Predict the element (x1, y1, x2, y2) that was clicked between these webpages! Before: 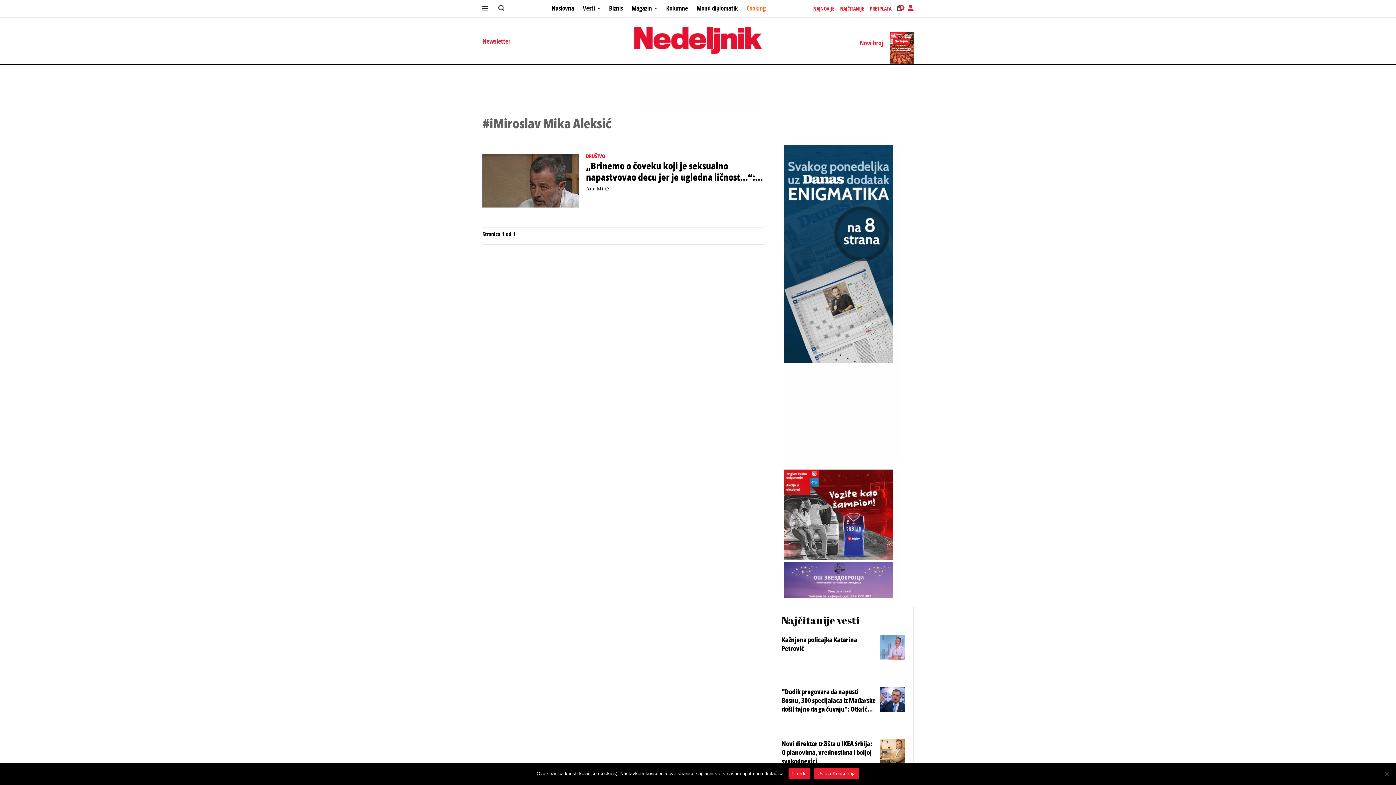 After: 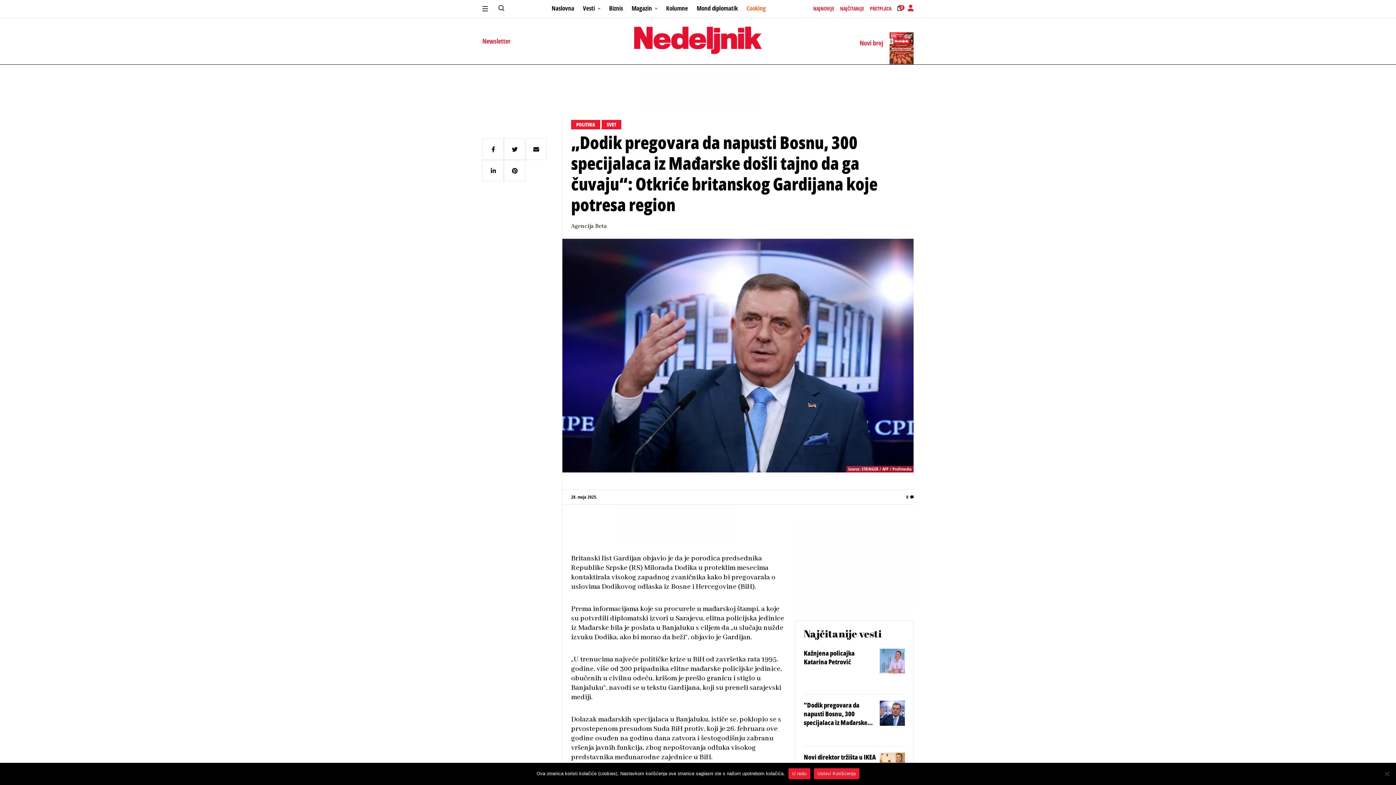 Action: bbox: (880, 687, 905, 712)